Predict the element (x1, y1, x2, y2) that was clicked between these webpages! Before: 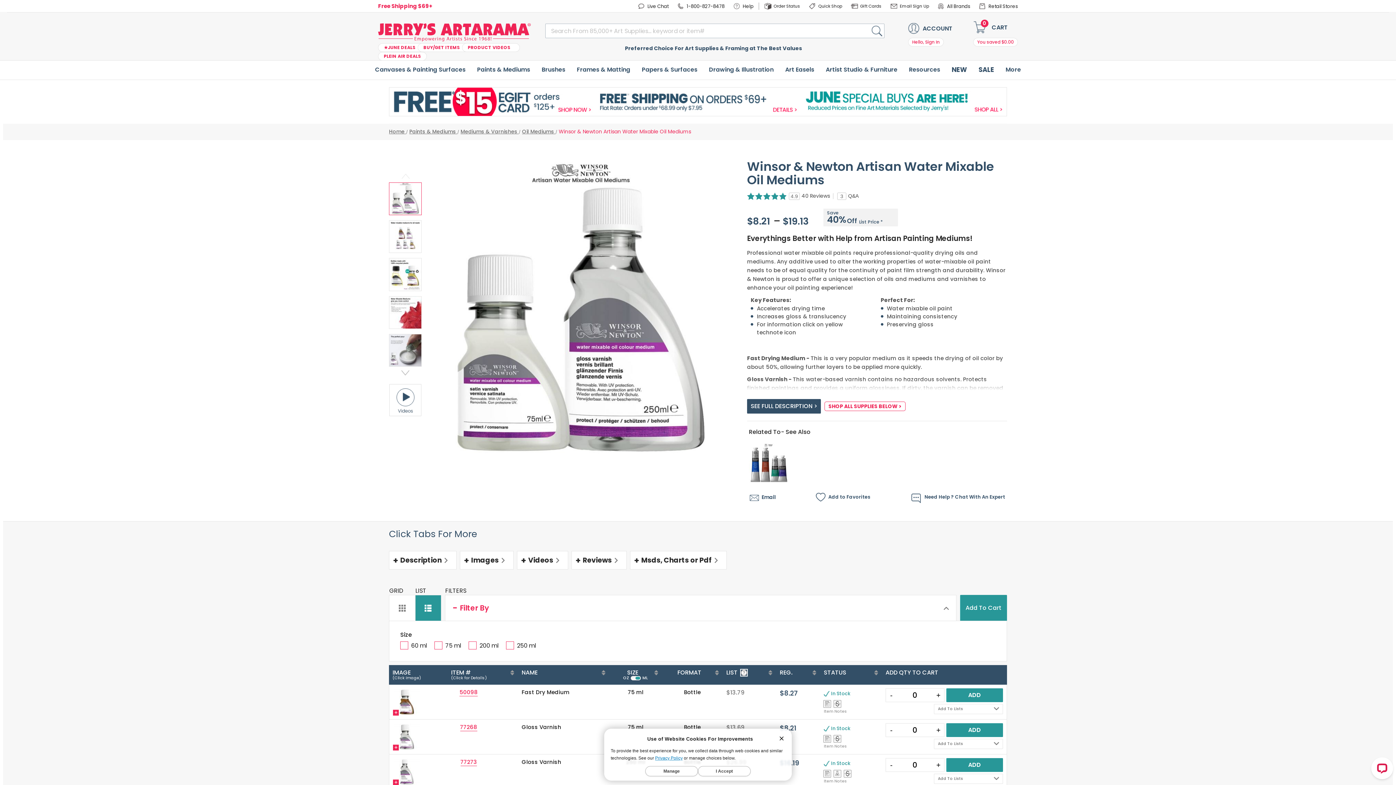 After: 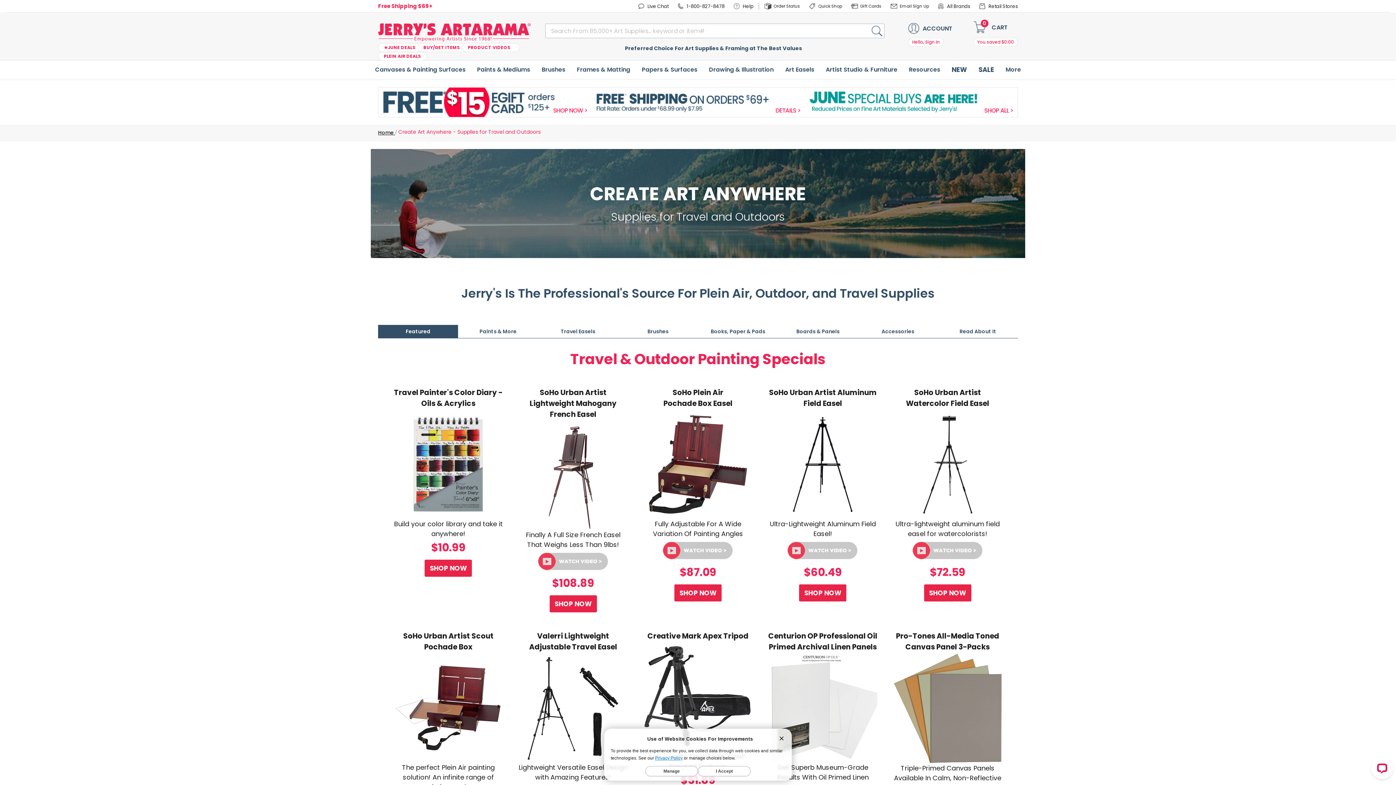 Action: label: PLEIN AIR DEALS bbox: (378, 52, 426, 60)